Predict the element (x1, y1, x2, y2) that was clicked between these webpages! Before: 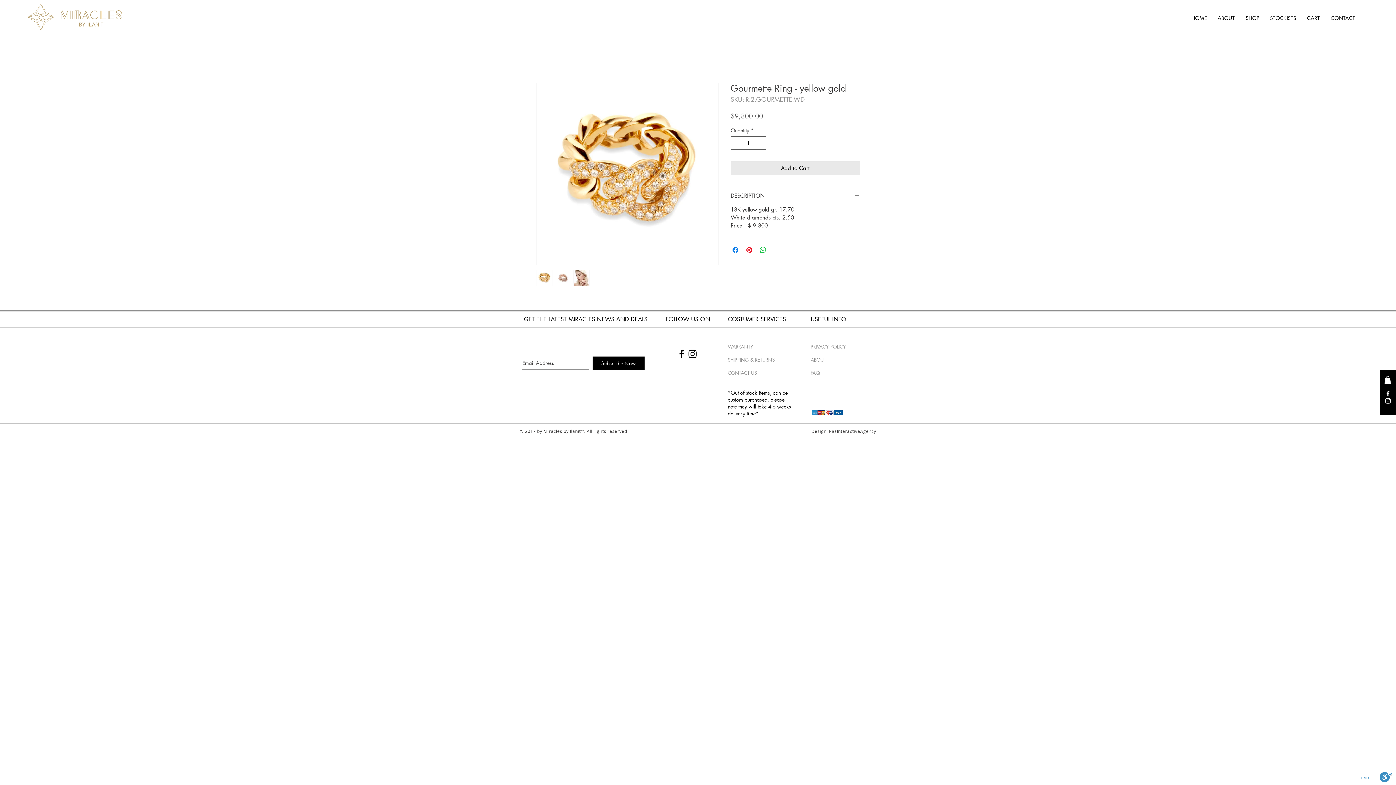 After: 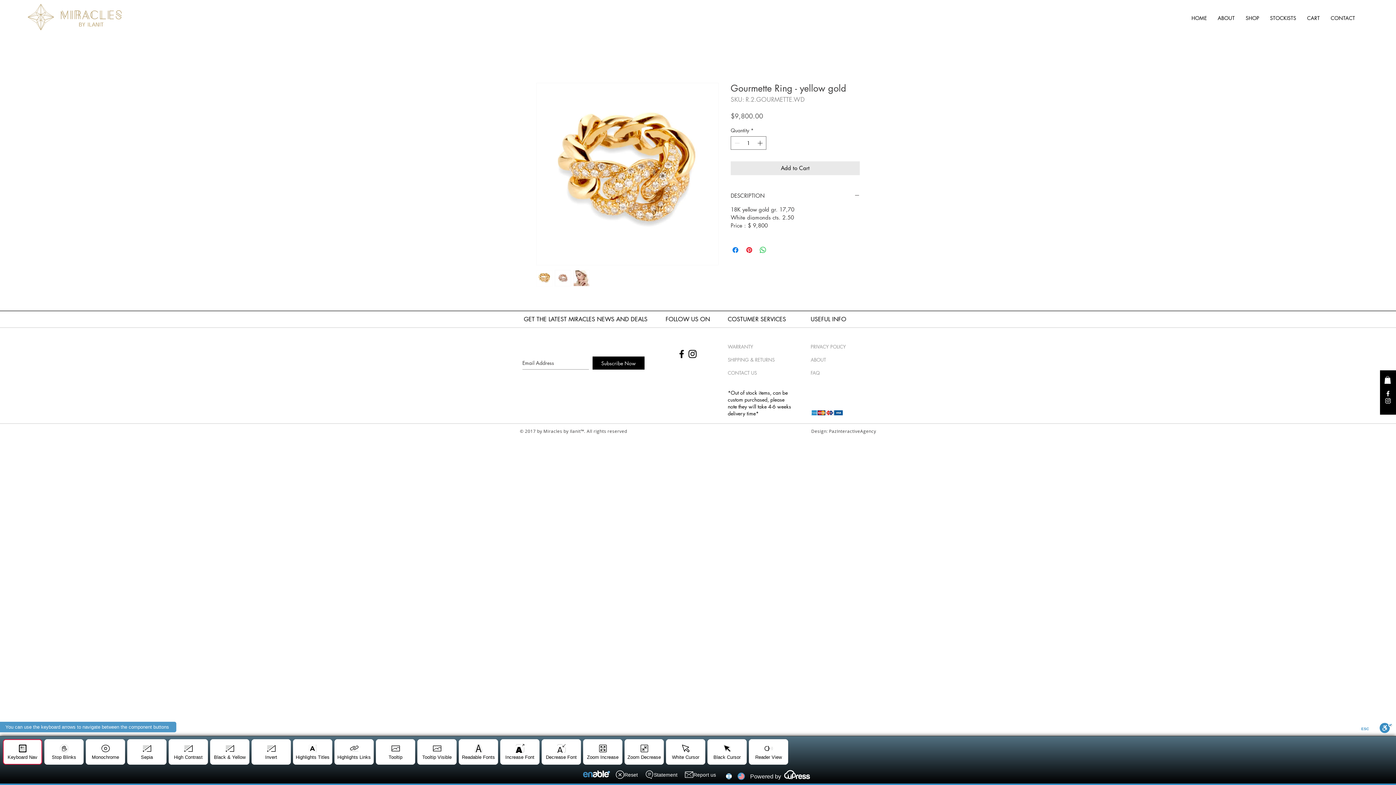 Action: label: Toggle Enable bbox: (1380, 772, 1392, 784)